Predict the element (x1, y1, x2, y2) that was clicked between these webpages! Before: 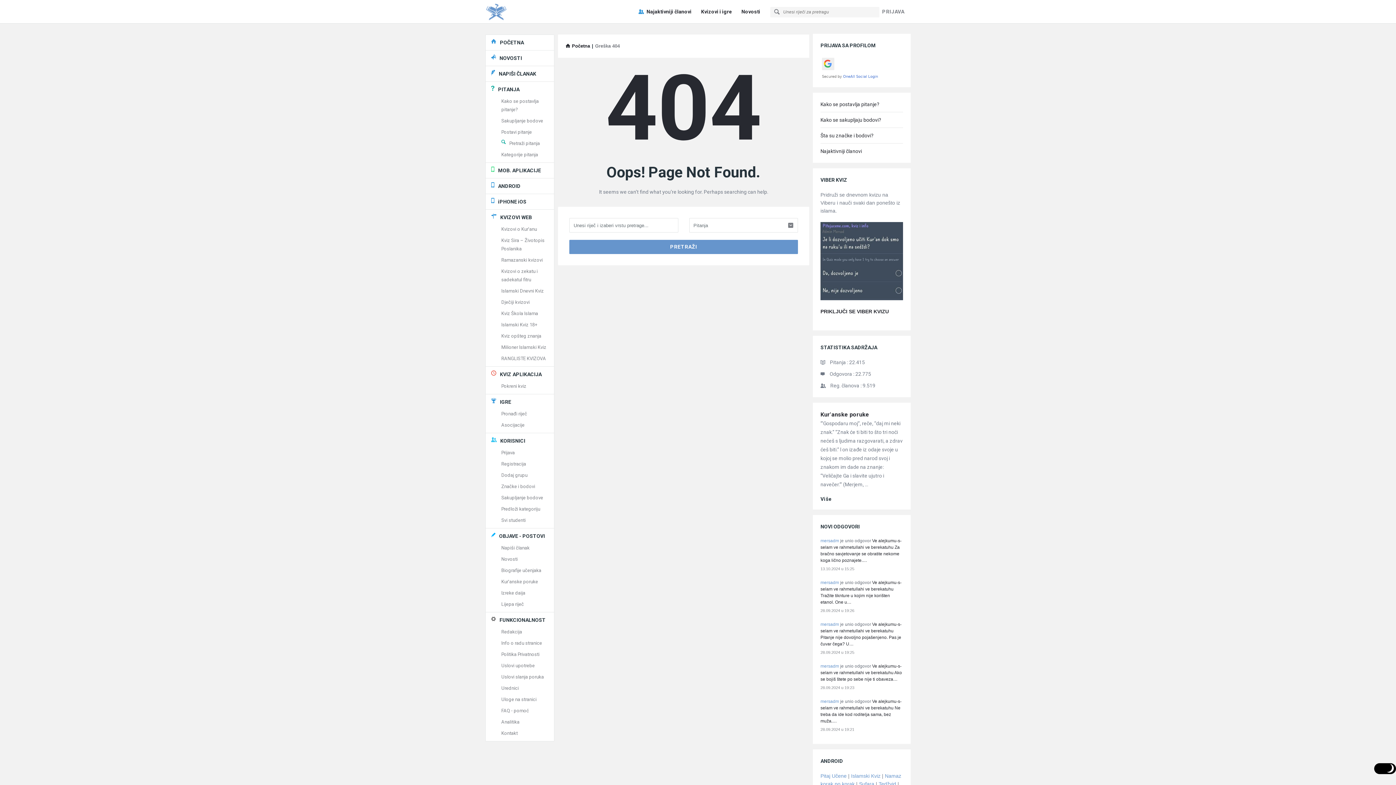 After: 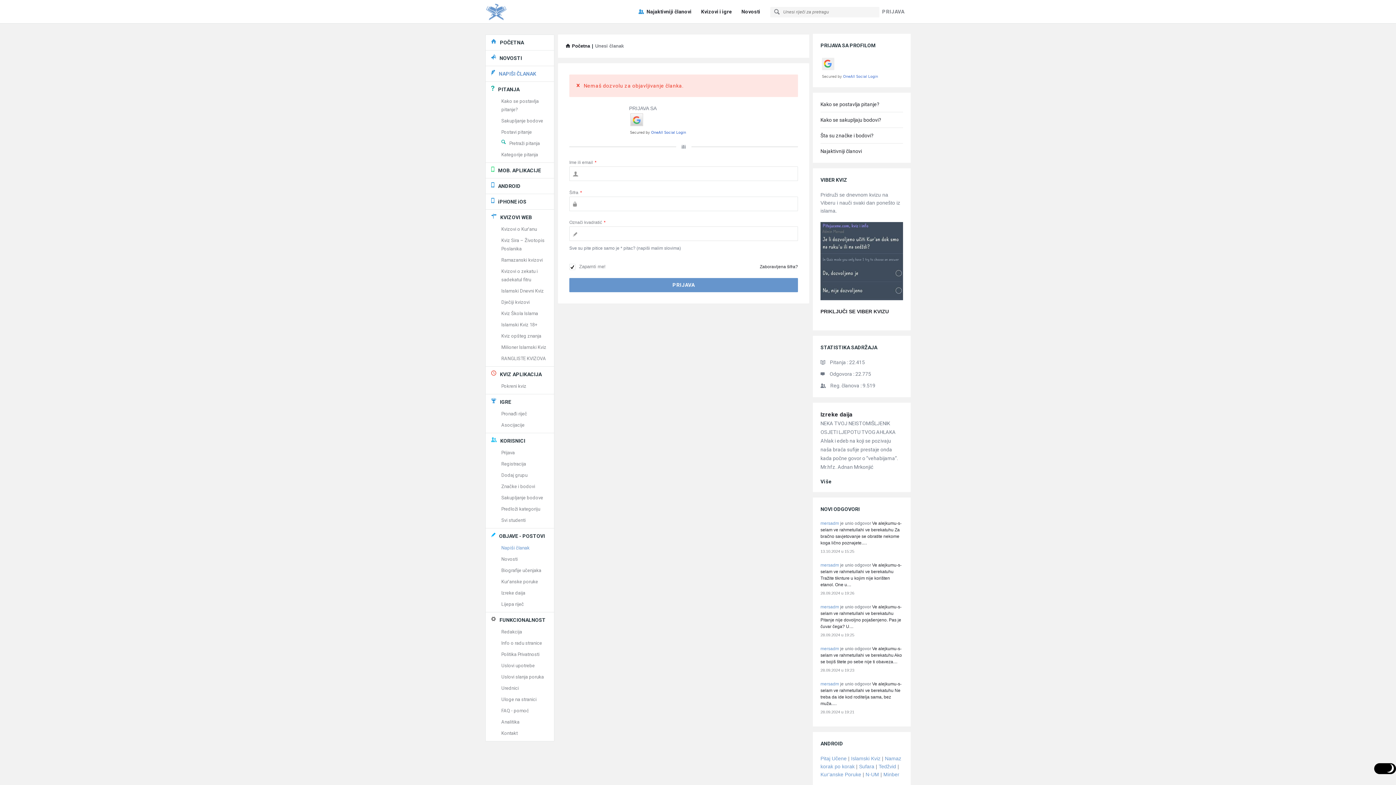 Action: label: Napiši članak bbox: (501, 545, 529, 550)